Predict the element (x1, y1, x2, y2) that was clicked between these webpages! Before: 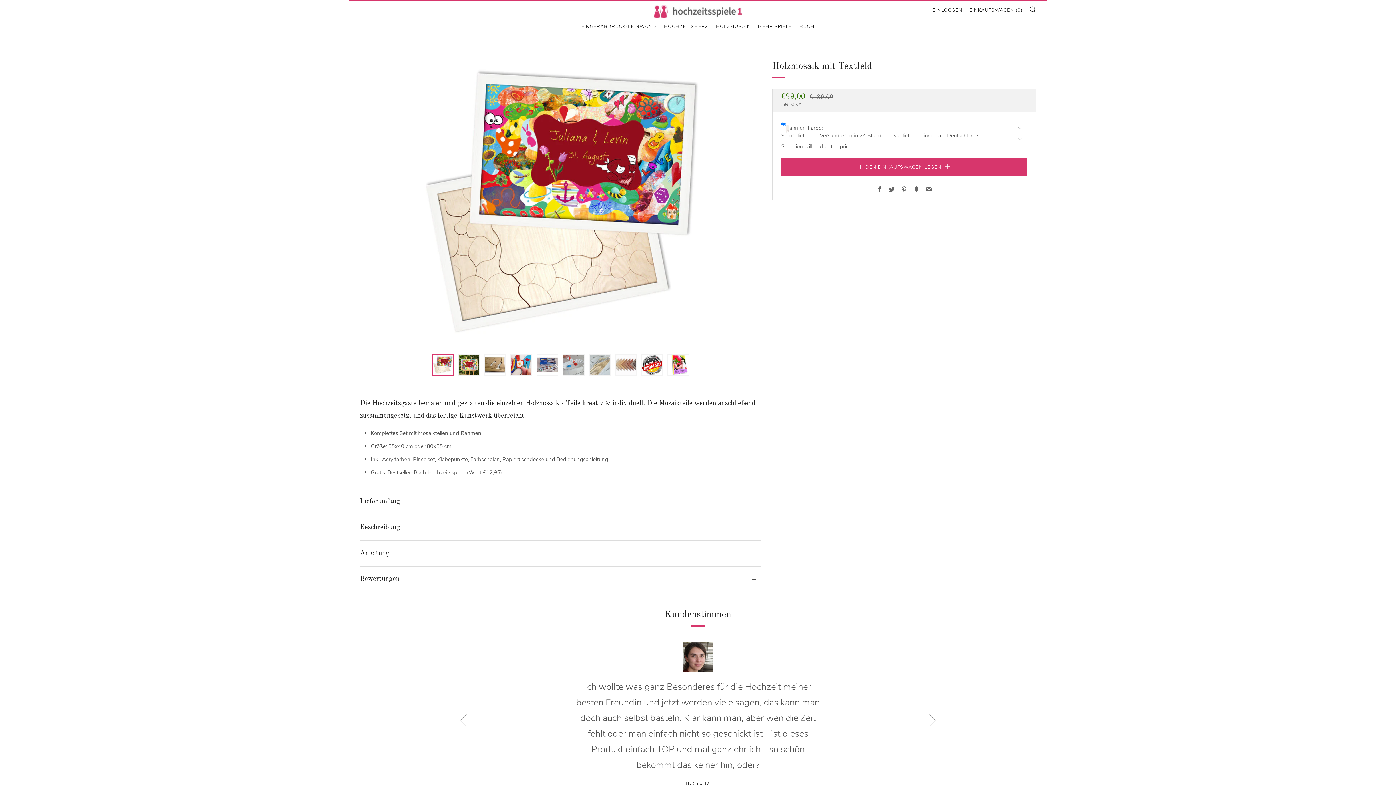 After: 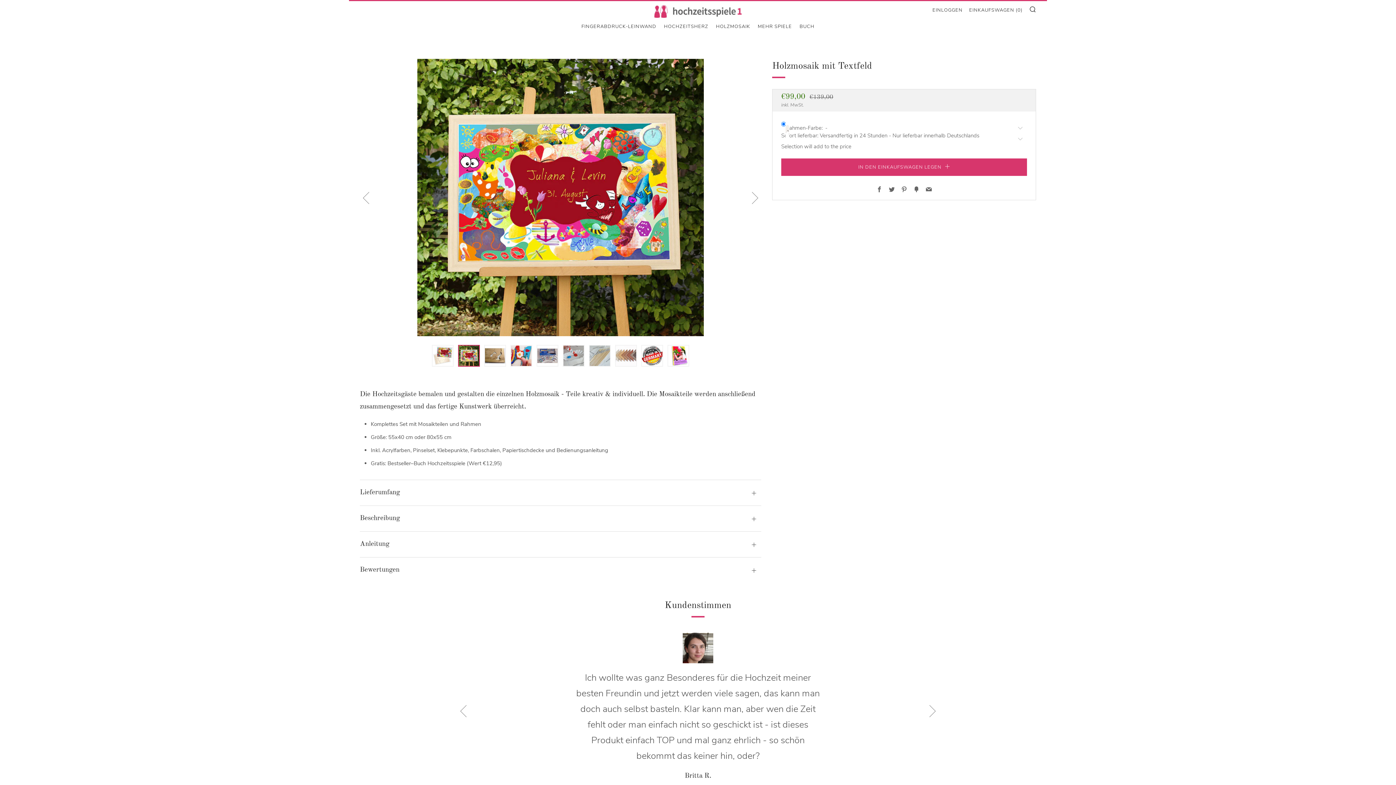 Action: bbox: (458, 354, 480, 376)